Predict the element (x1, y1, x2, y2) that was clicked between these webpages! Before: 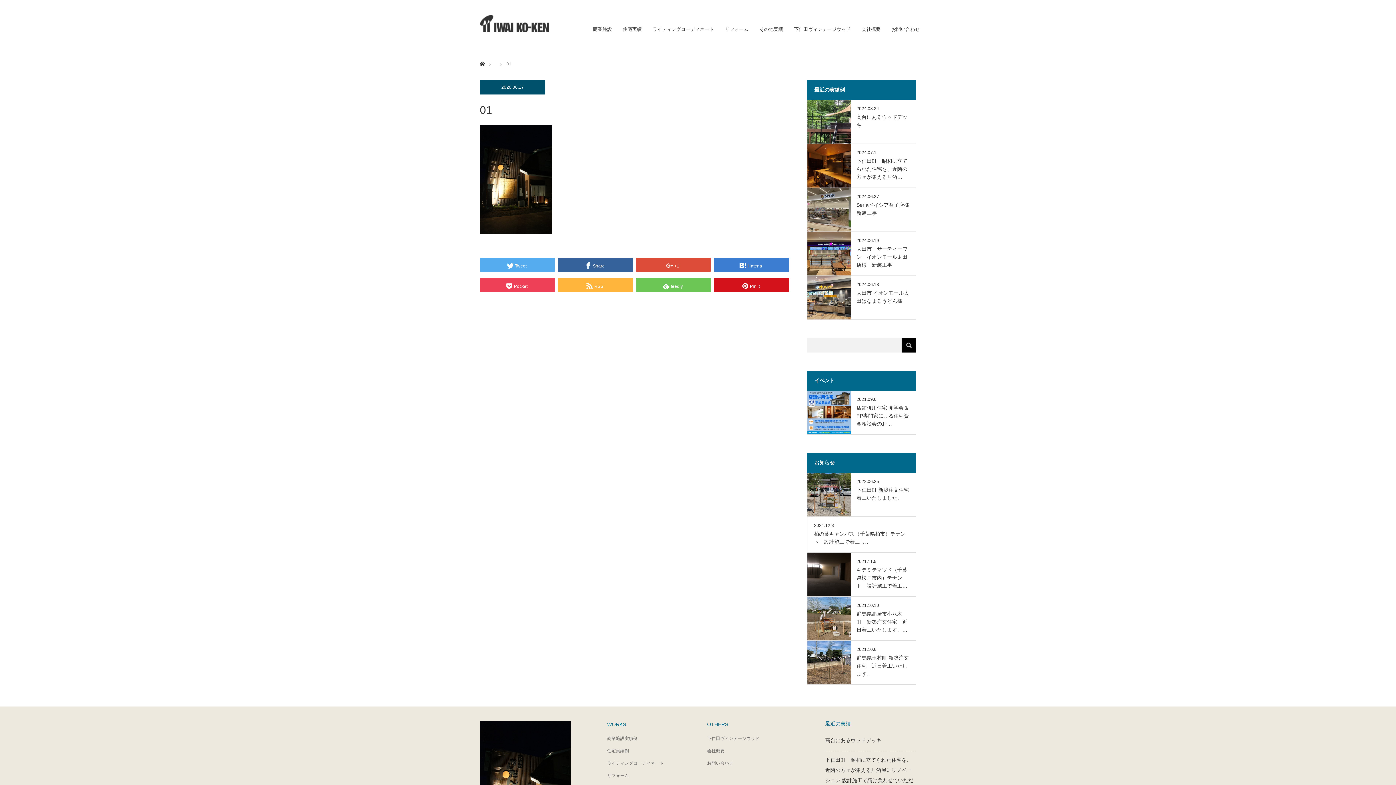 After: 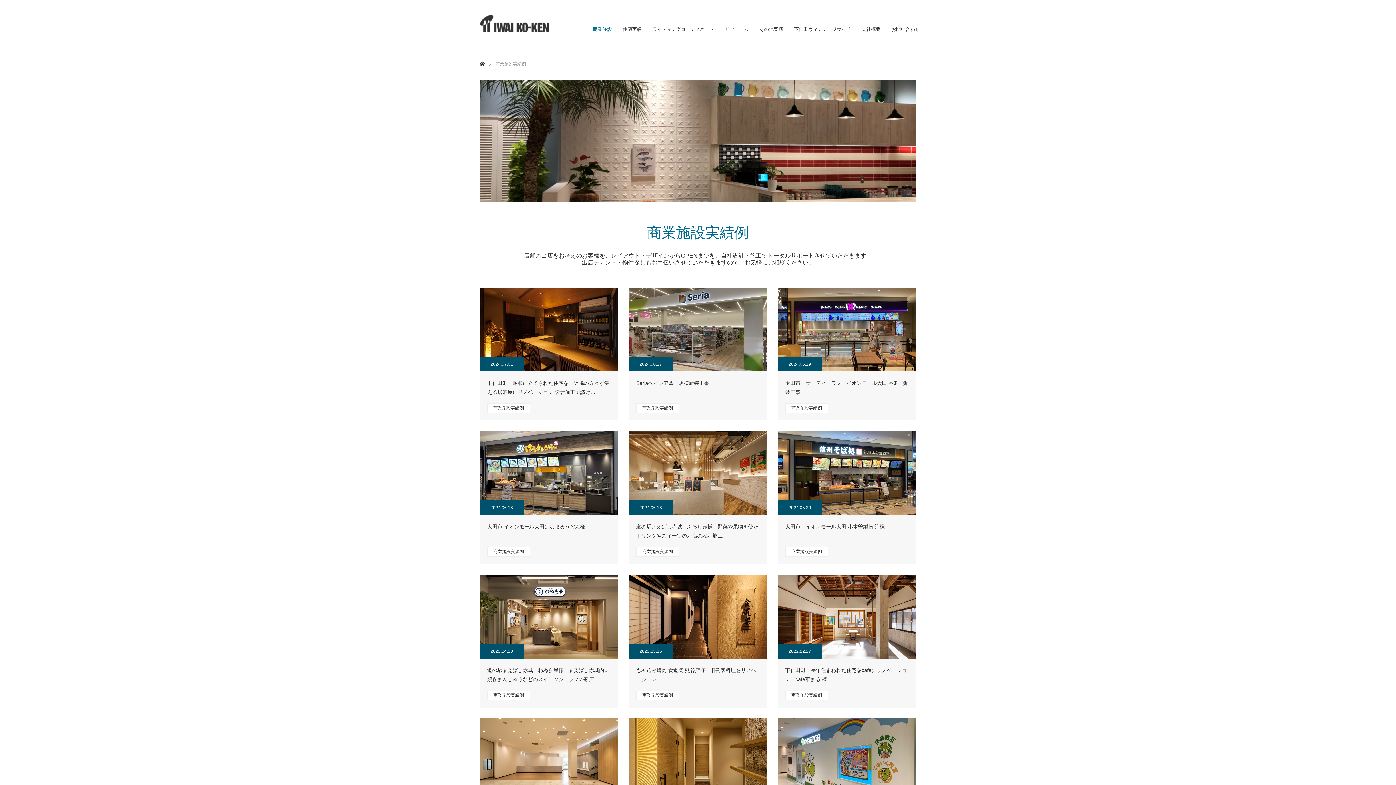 Action: bbox: (587, 0, 617, 47) label: 商業施設